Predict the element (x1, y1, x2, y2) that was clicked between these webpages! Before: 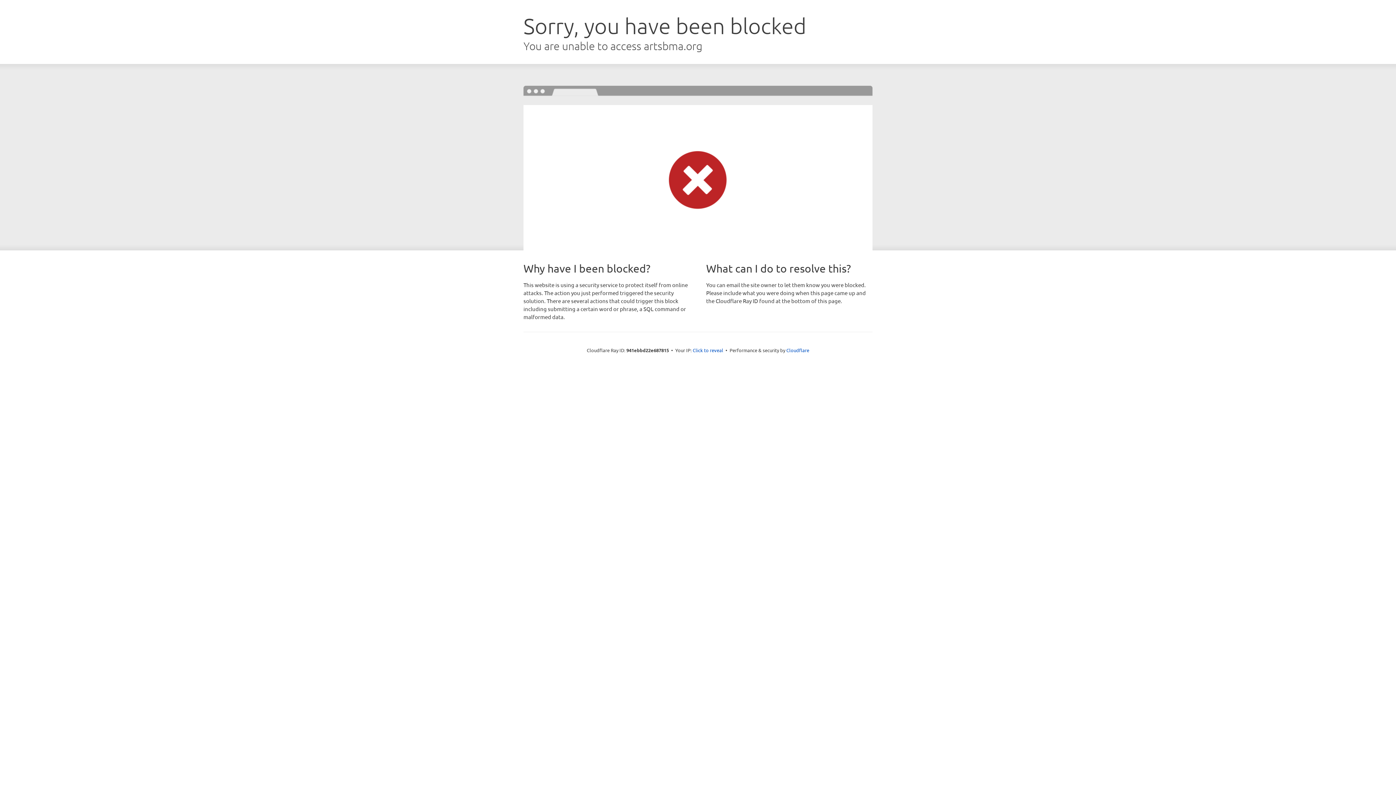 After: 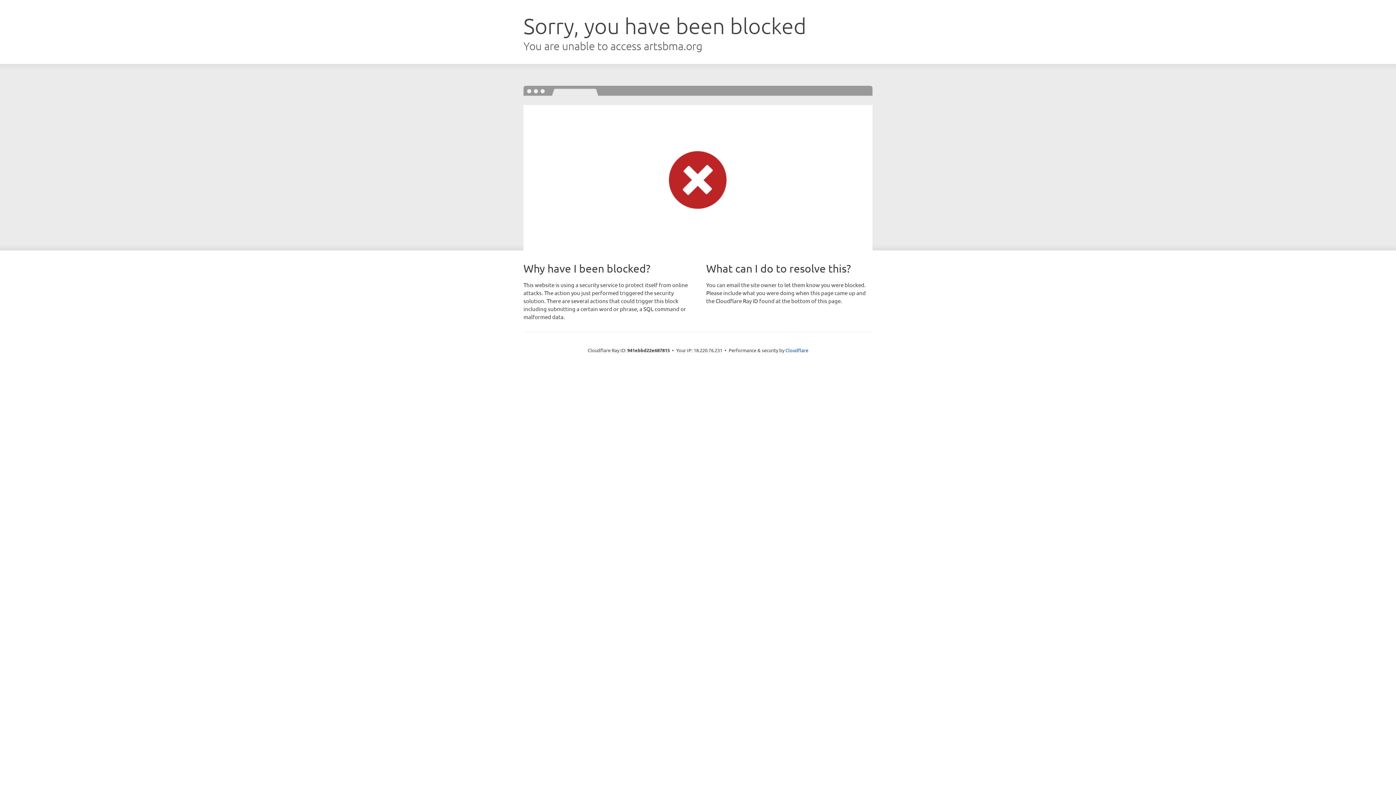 Action: bbox: (692, 346, 723, 353) label: Click to reveal